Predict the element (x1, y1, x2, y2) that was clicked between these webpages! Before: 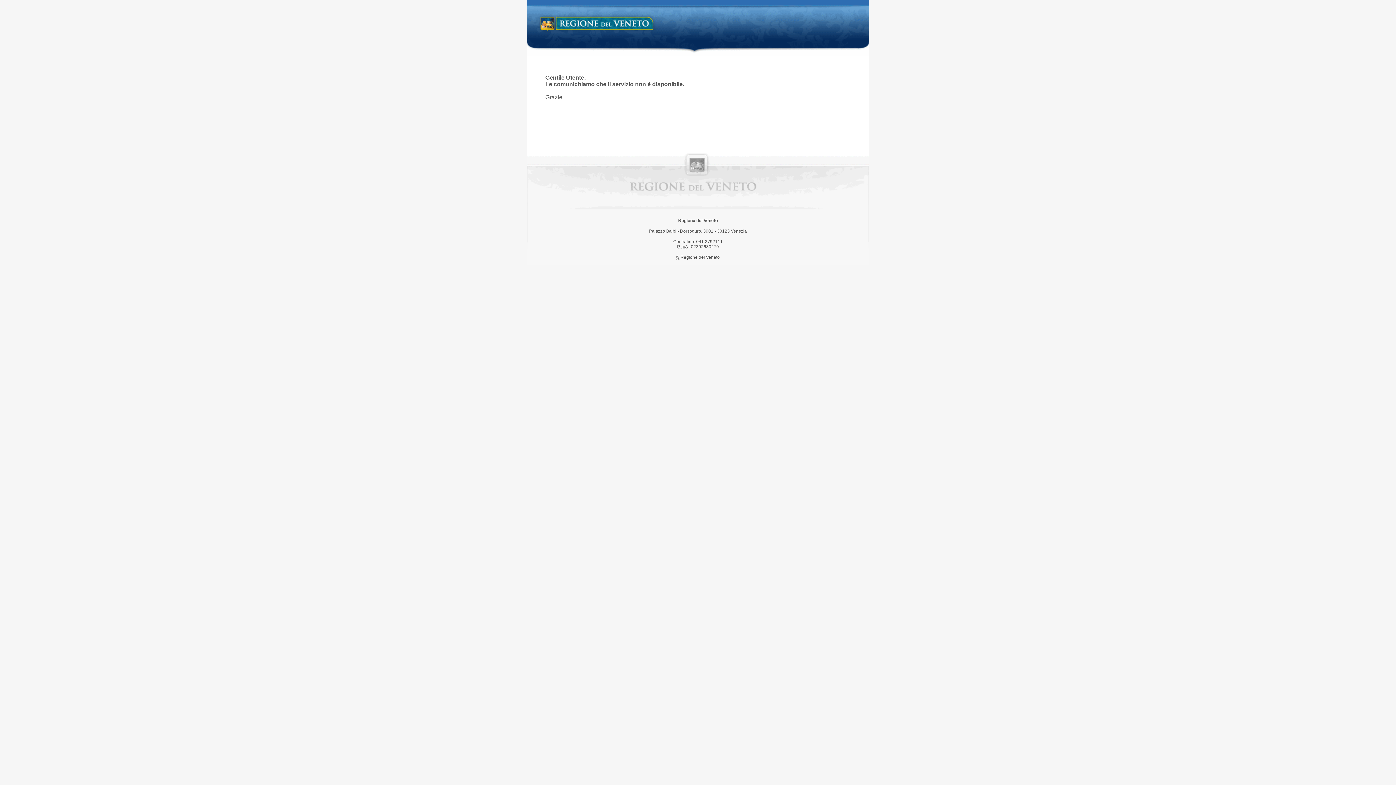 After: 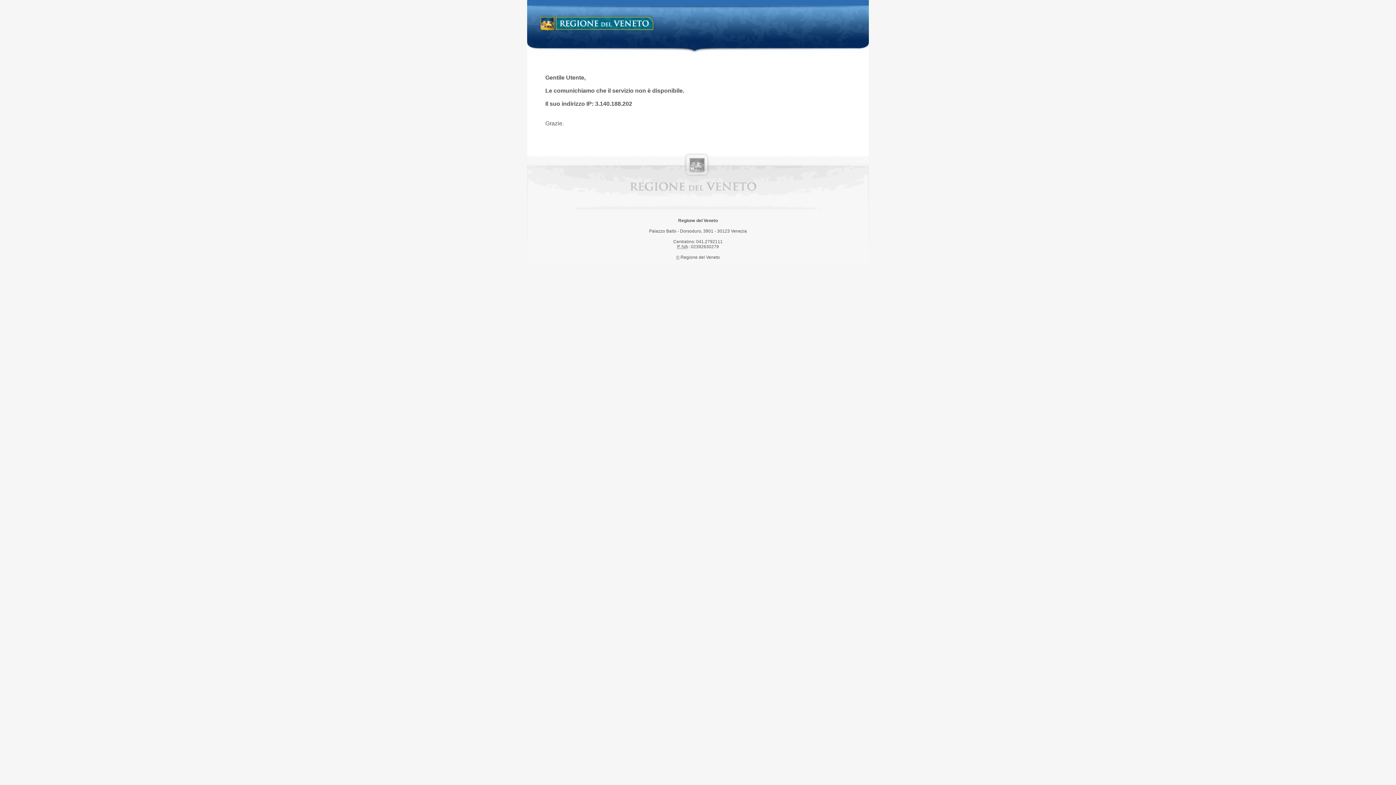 Action: bbox: (538, 14, 658, 34) label: Regione del Veneto